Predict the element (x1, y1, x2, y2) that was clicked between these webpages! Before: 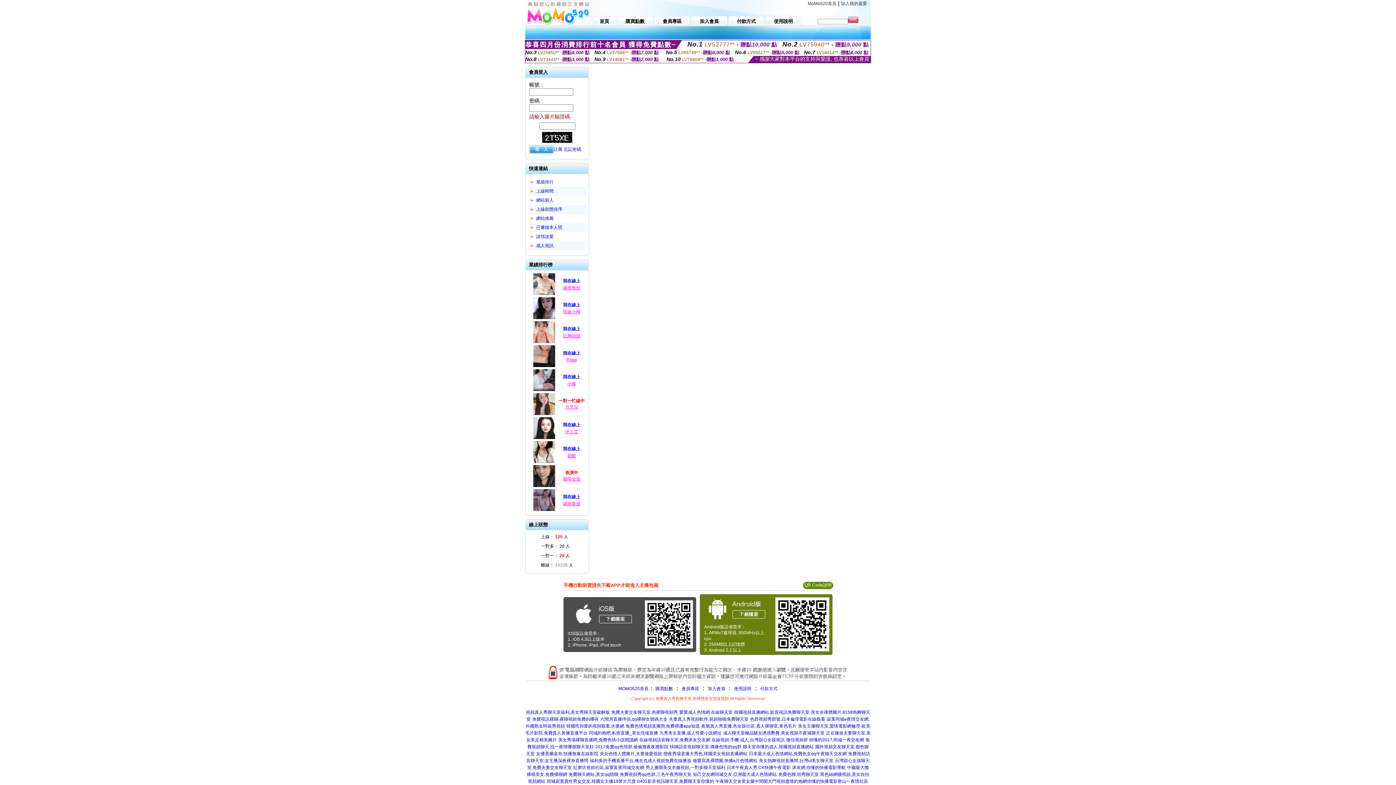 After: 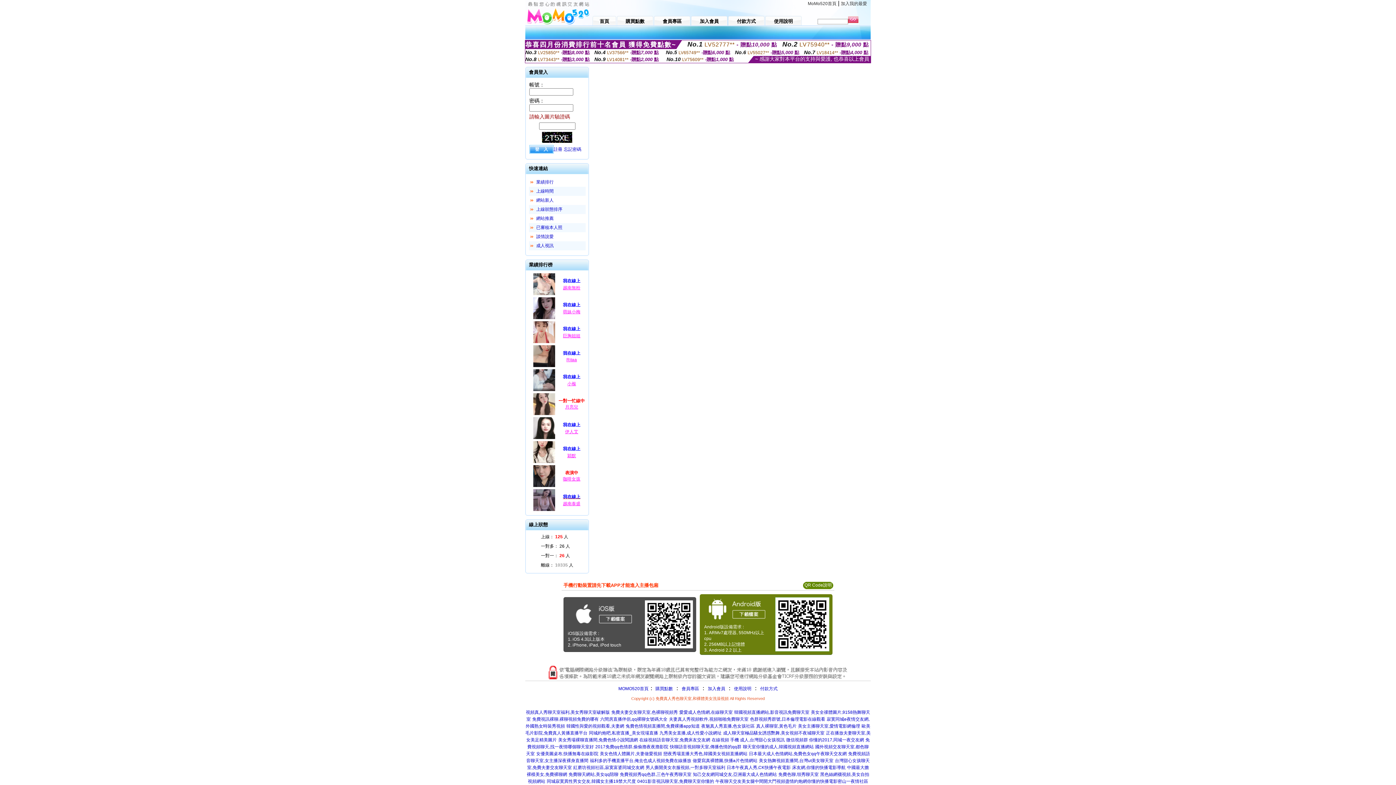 Action: bbox: (556, 493, 587, 501) label: 我在線上